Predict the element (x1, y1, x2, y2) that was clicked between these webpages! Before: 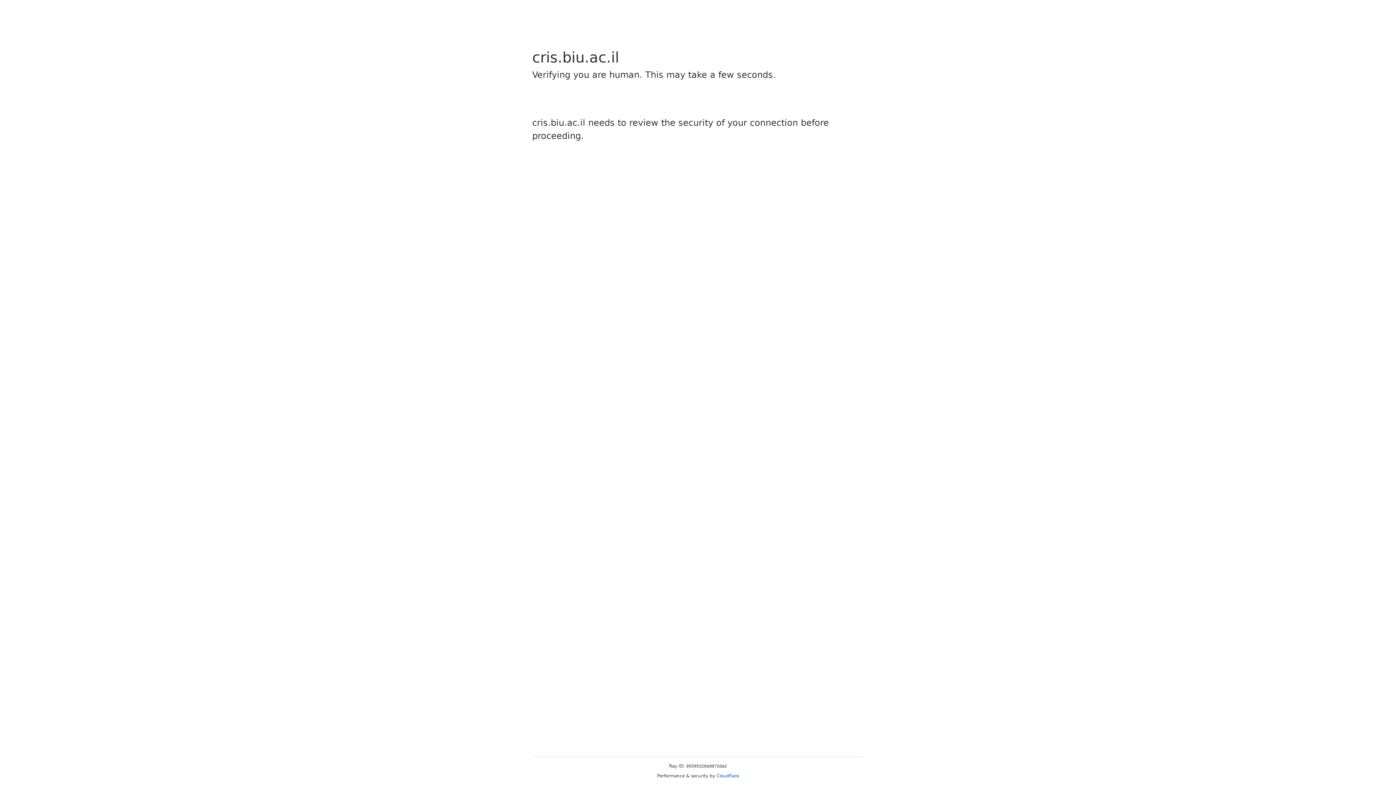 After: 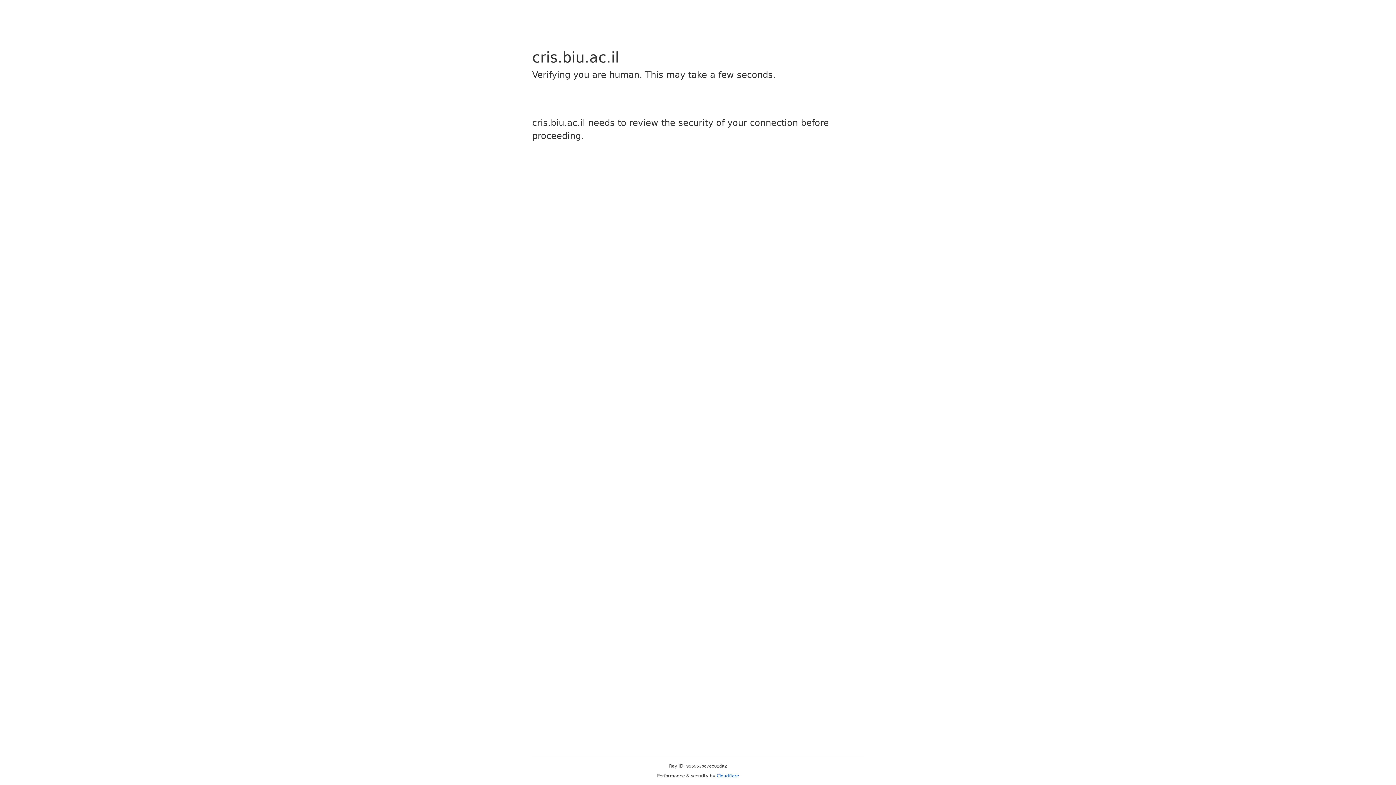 Action: label: Cloudflare bbox: (716, 773, 739, 778)